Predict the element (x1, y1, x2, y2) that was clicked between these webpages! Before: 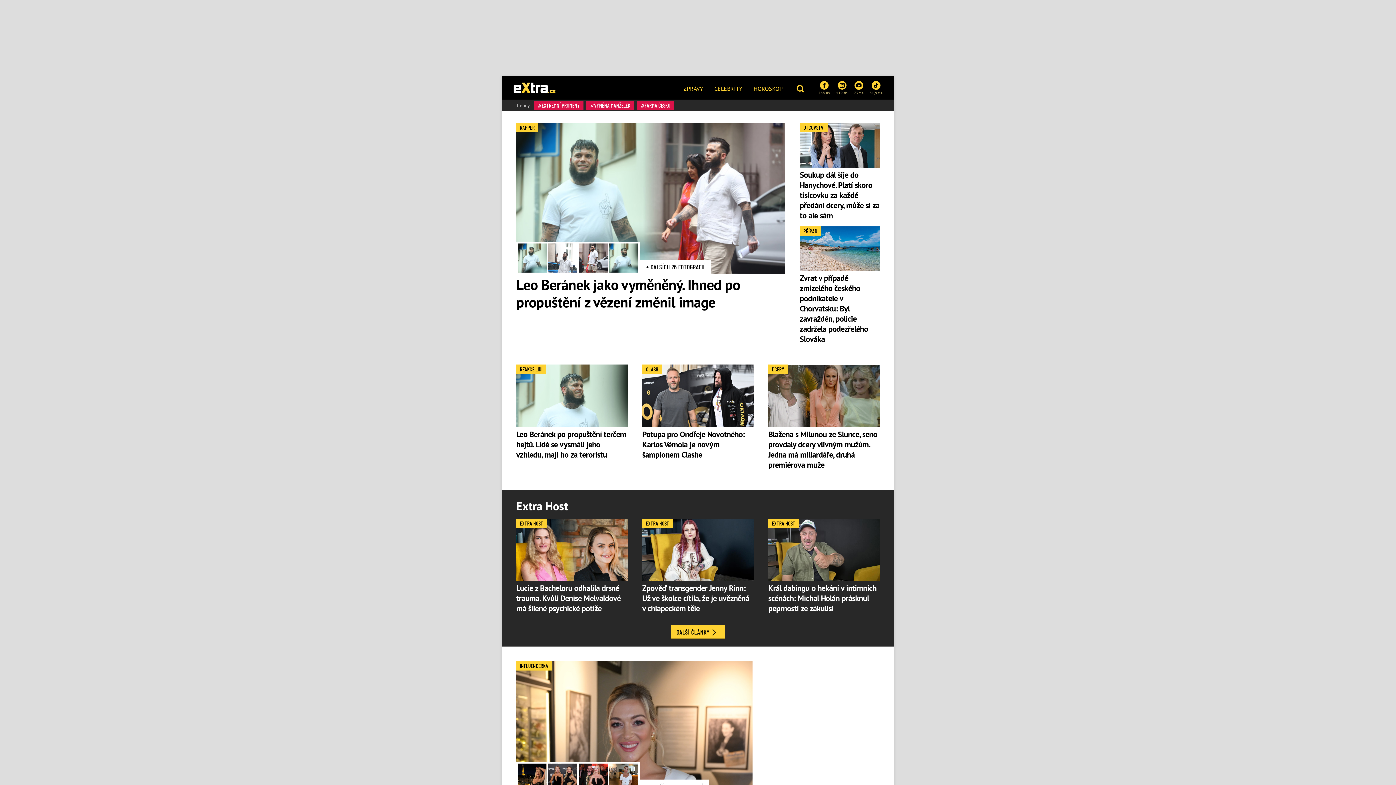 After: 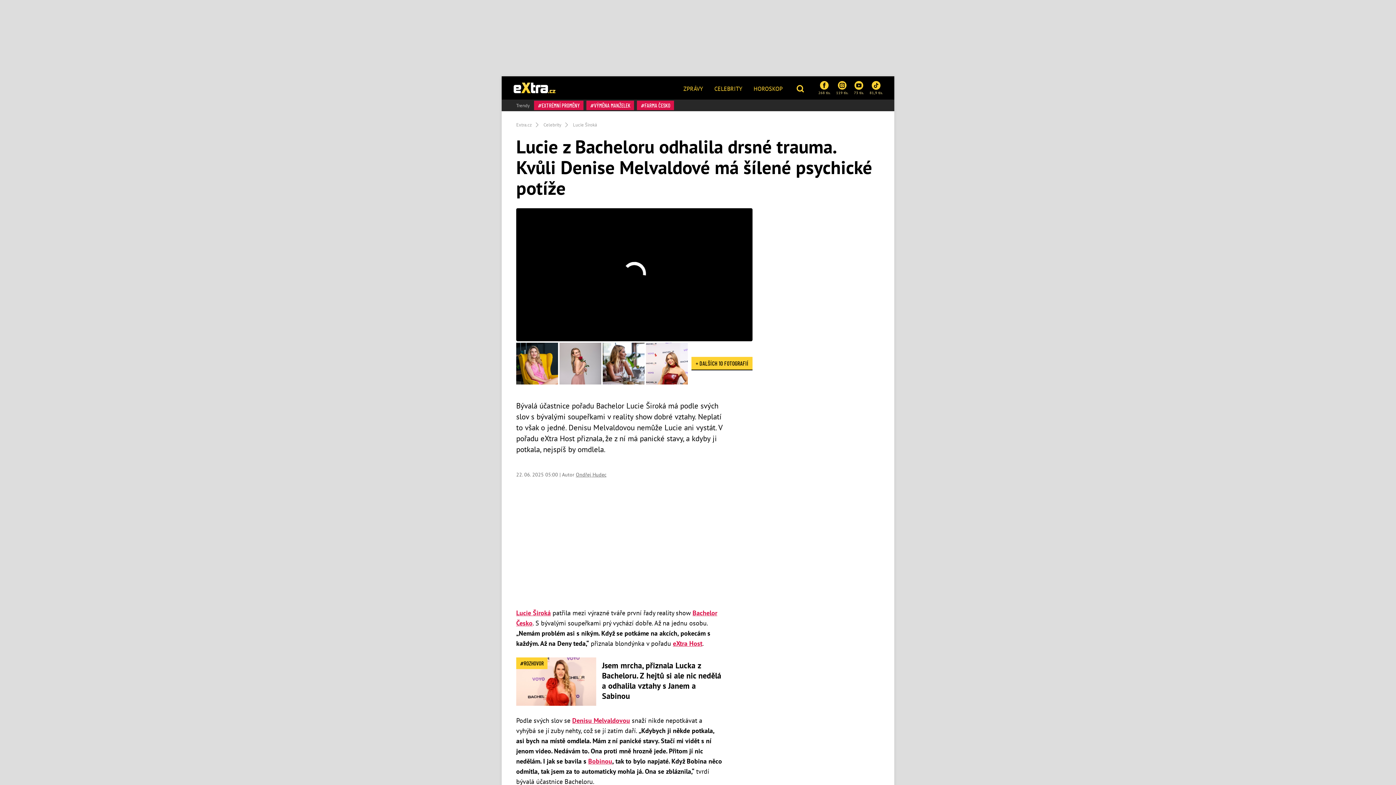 Action: bbox: (516, 583, 620, 613) label: Lucie z Bacheloru odhalila drsné trauma. Kvůli Denise Melvaldové má šílené psychické potíže